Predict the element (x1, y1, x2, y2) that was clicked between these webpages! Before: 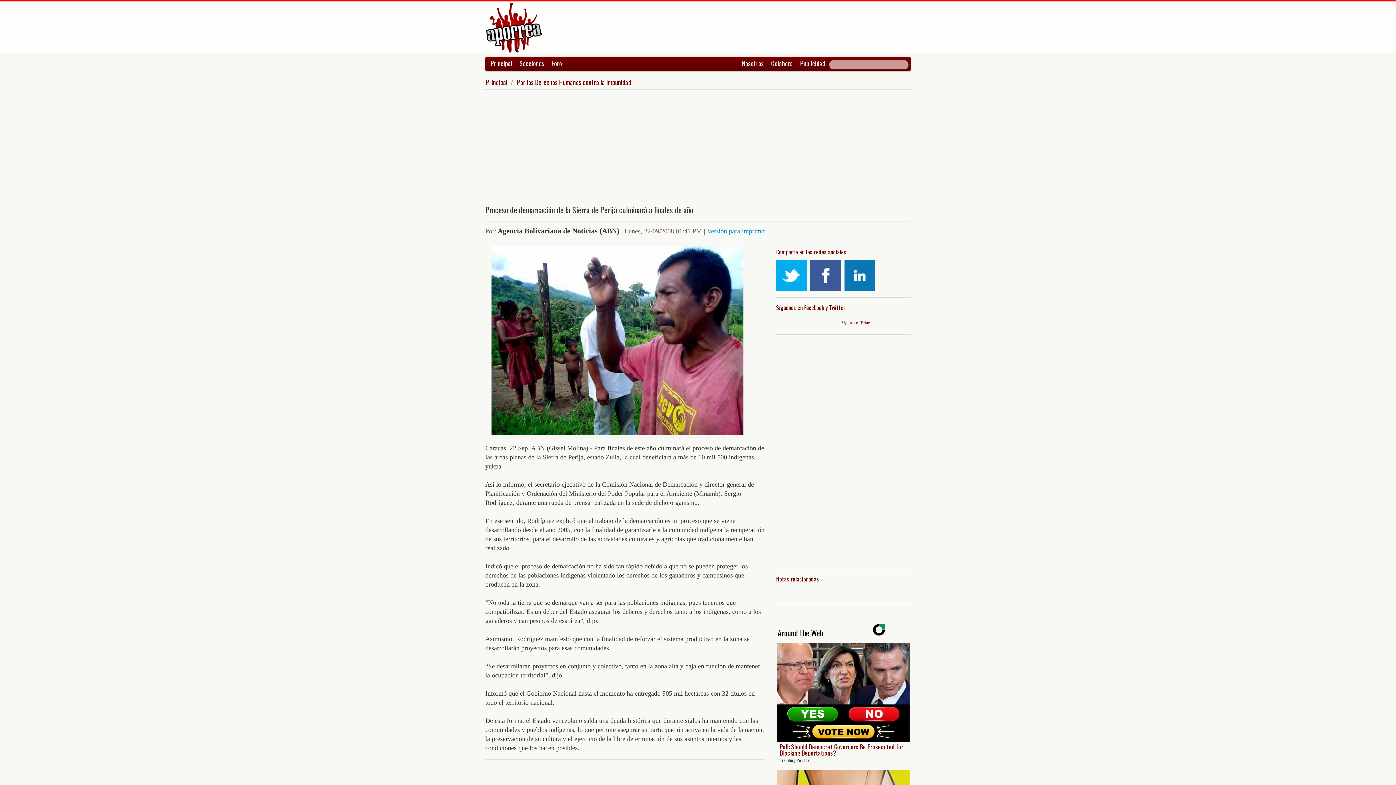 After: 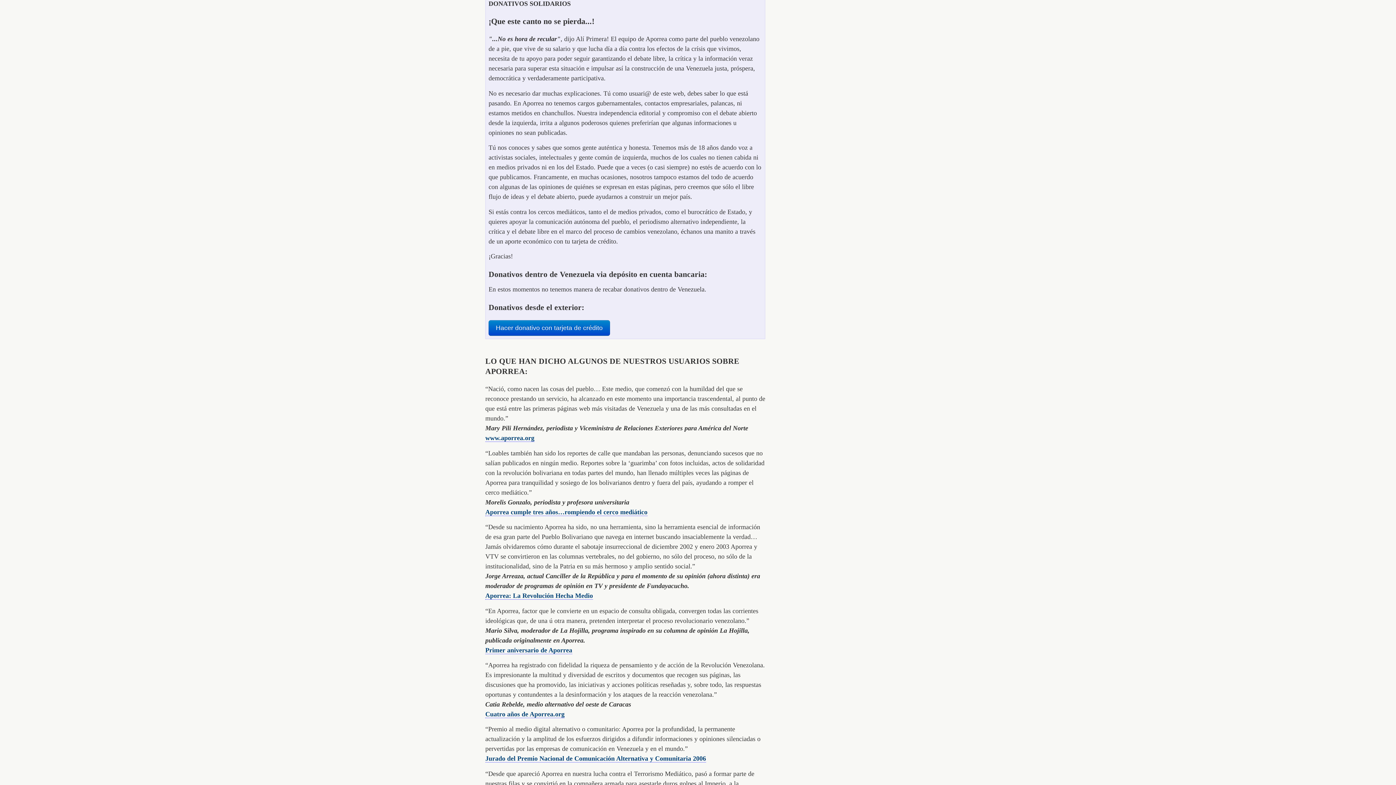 Action: label: Colabora bbox: (767, 56, 796, 70)